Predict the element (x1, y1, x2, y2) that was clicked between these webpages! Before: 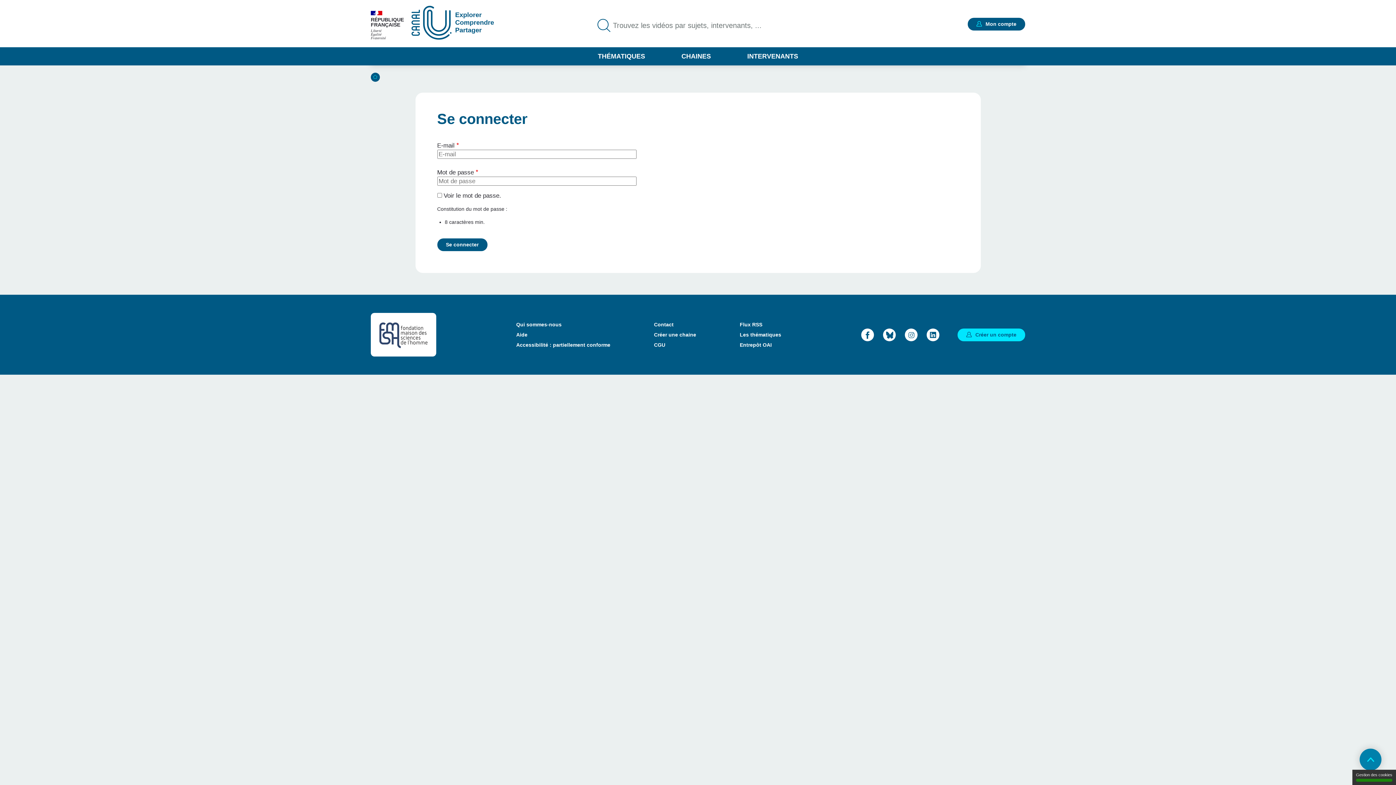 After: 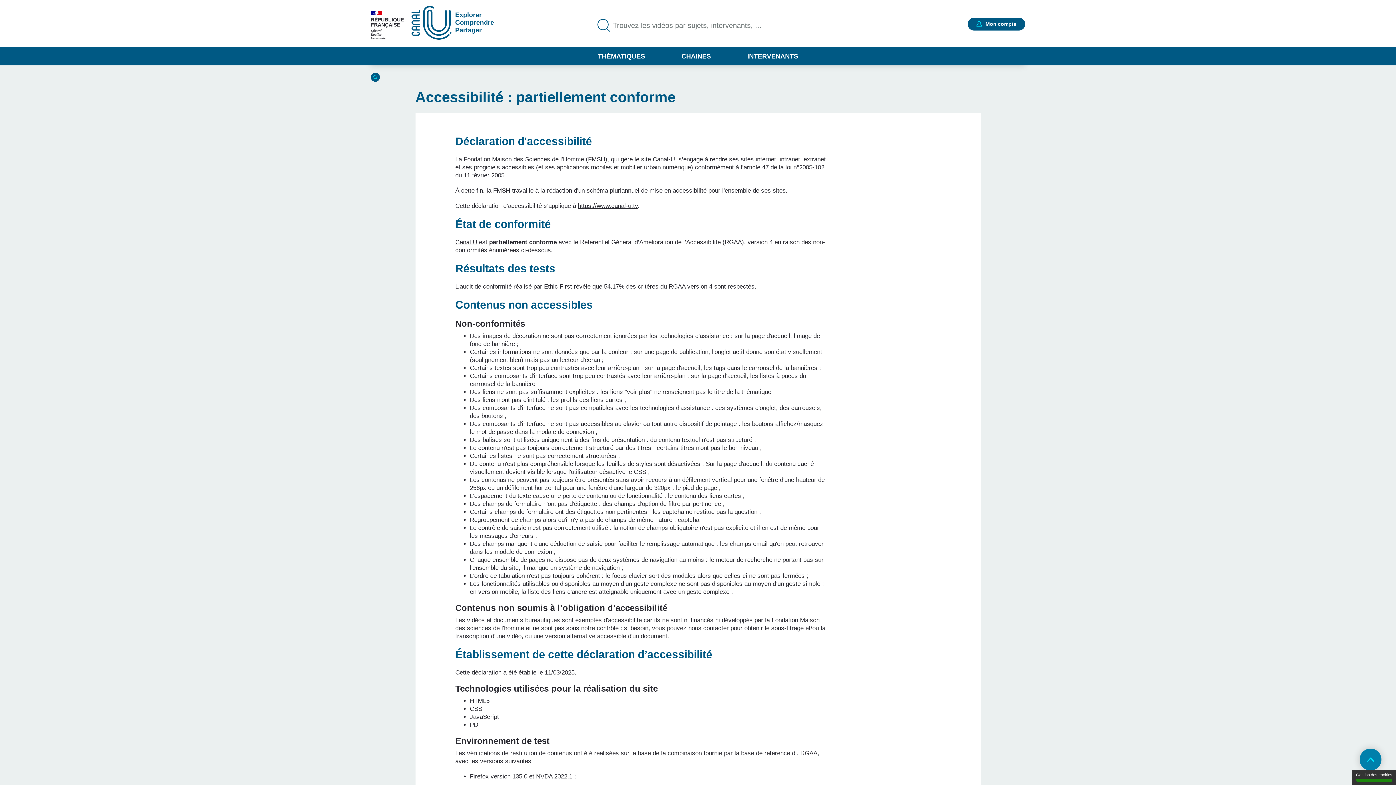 Action: label: Accessibilité : partiellement conforme bbox: (516, 342, 610, 348)